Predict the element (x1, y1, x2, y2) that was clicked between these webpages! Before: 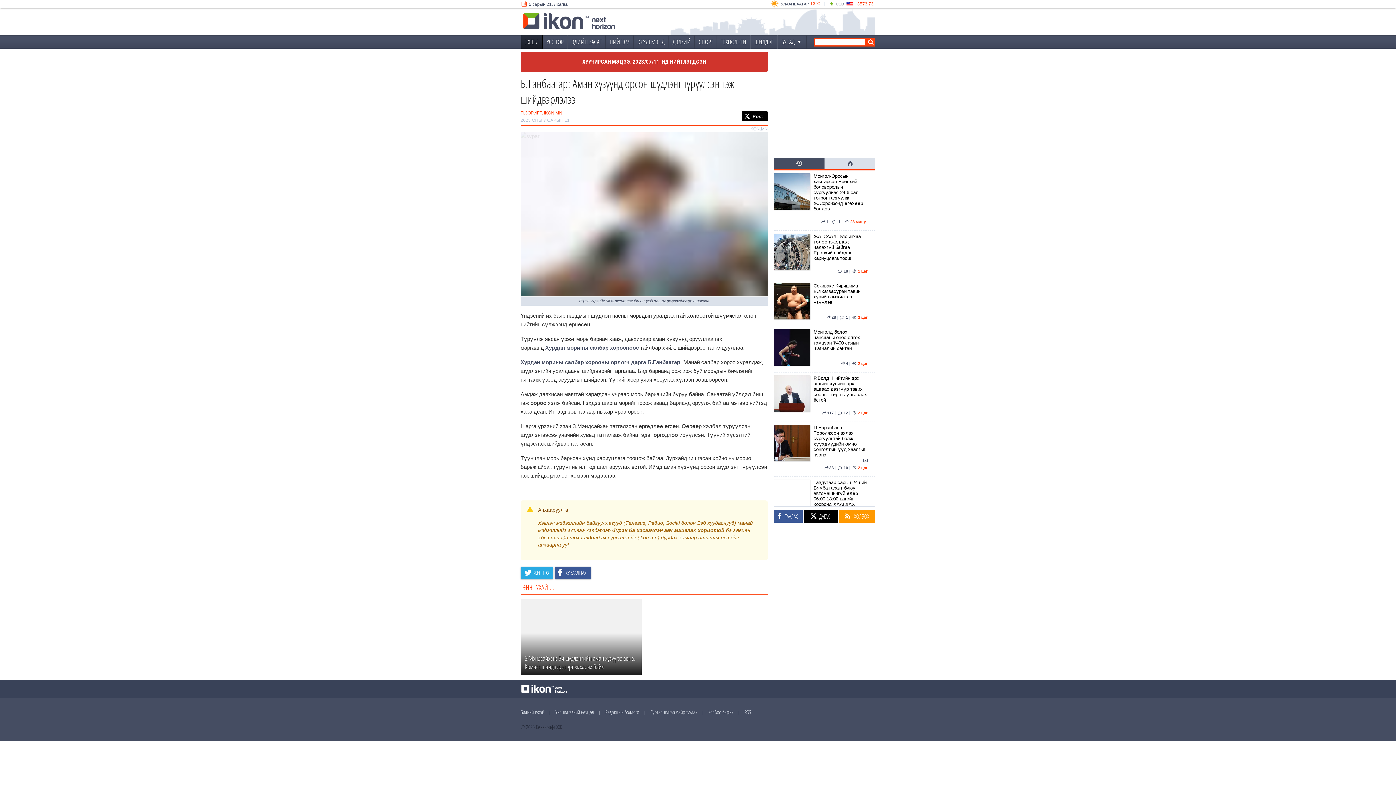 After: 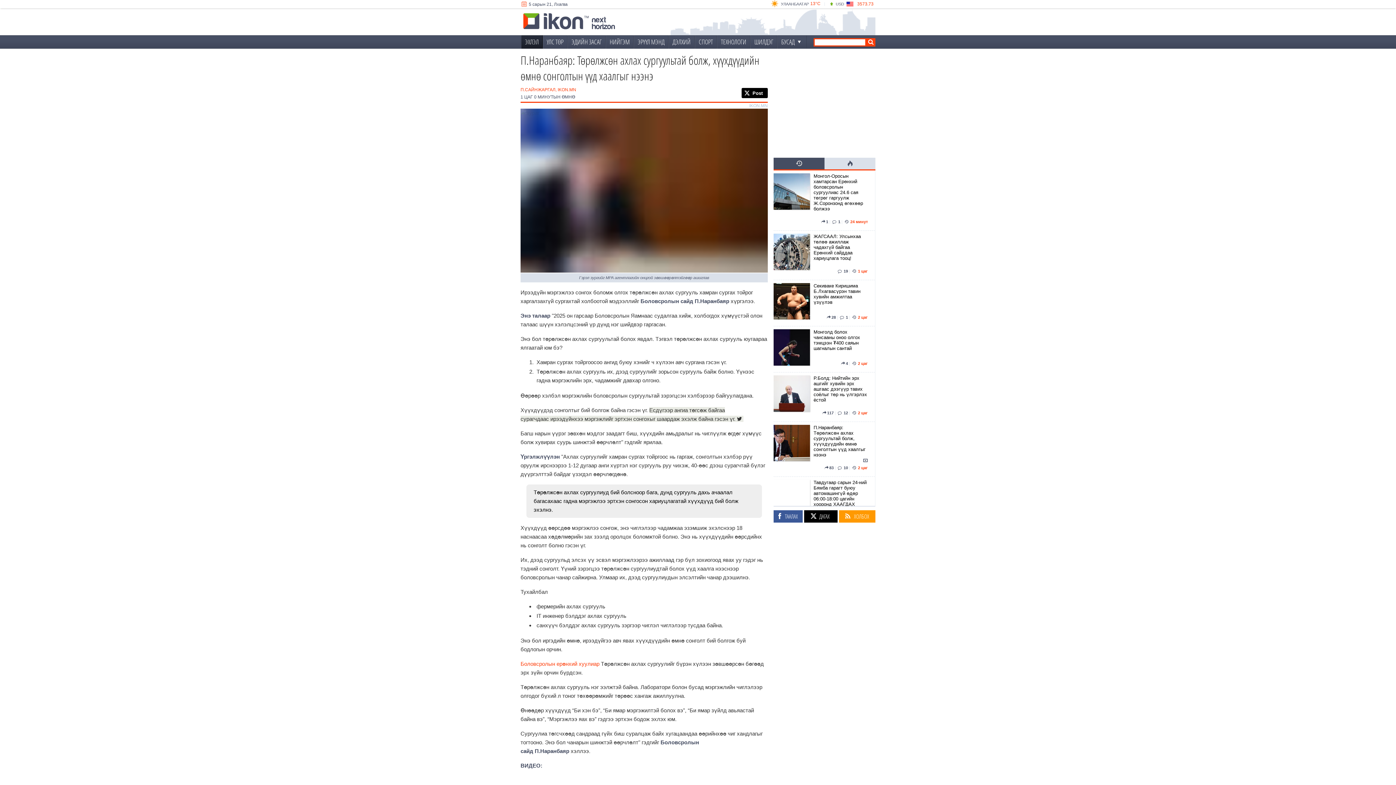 Action: bbox: (813, 425, 865, 457) label: П.Наранбаяр: Төрөлжсөн ахлах сургуультай болж, хүүхдүүдийн өмнө сонголтын үүд хаалгыг нээнэ